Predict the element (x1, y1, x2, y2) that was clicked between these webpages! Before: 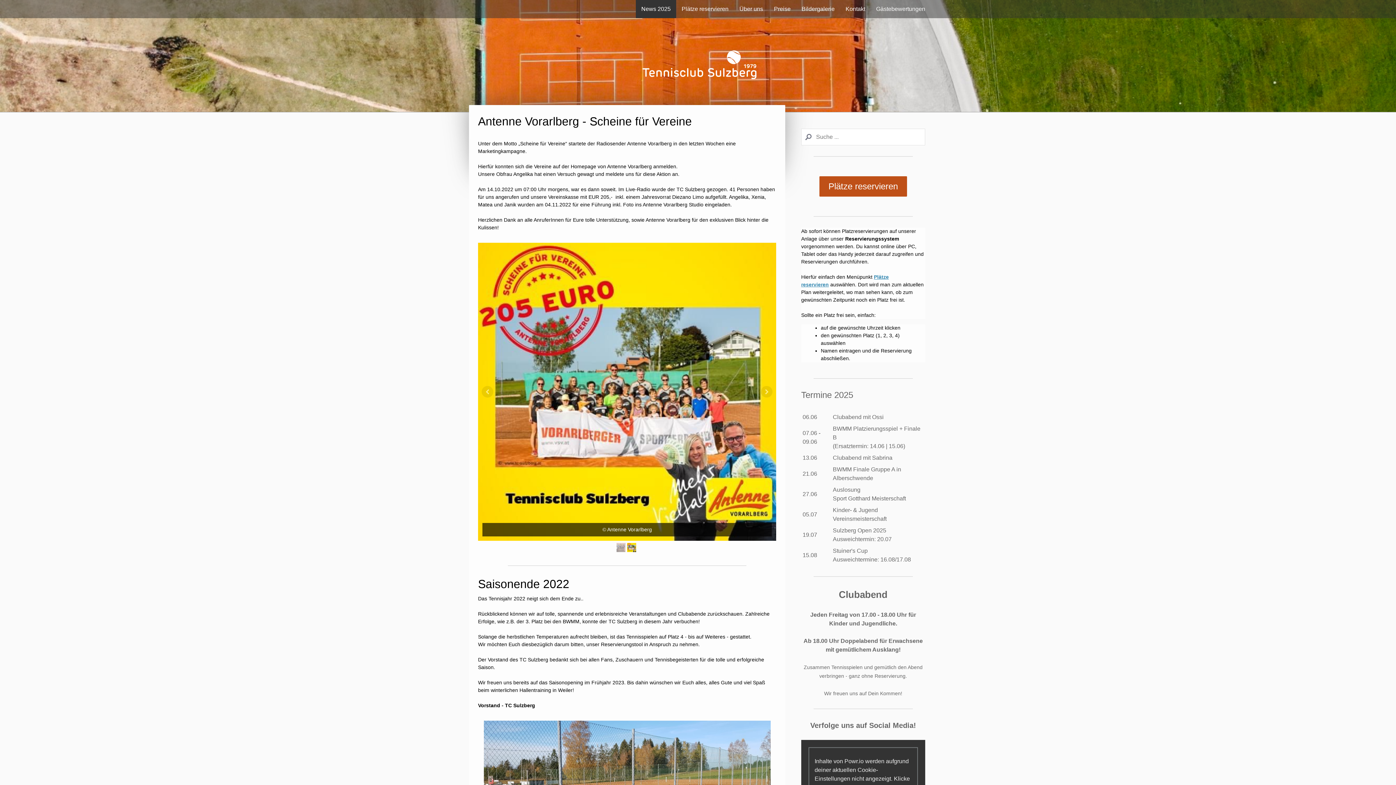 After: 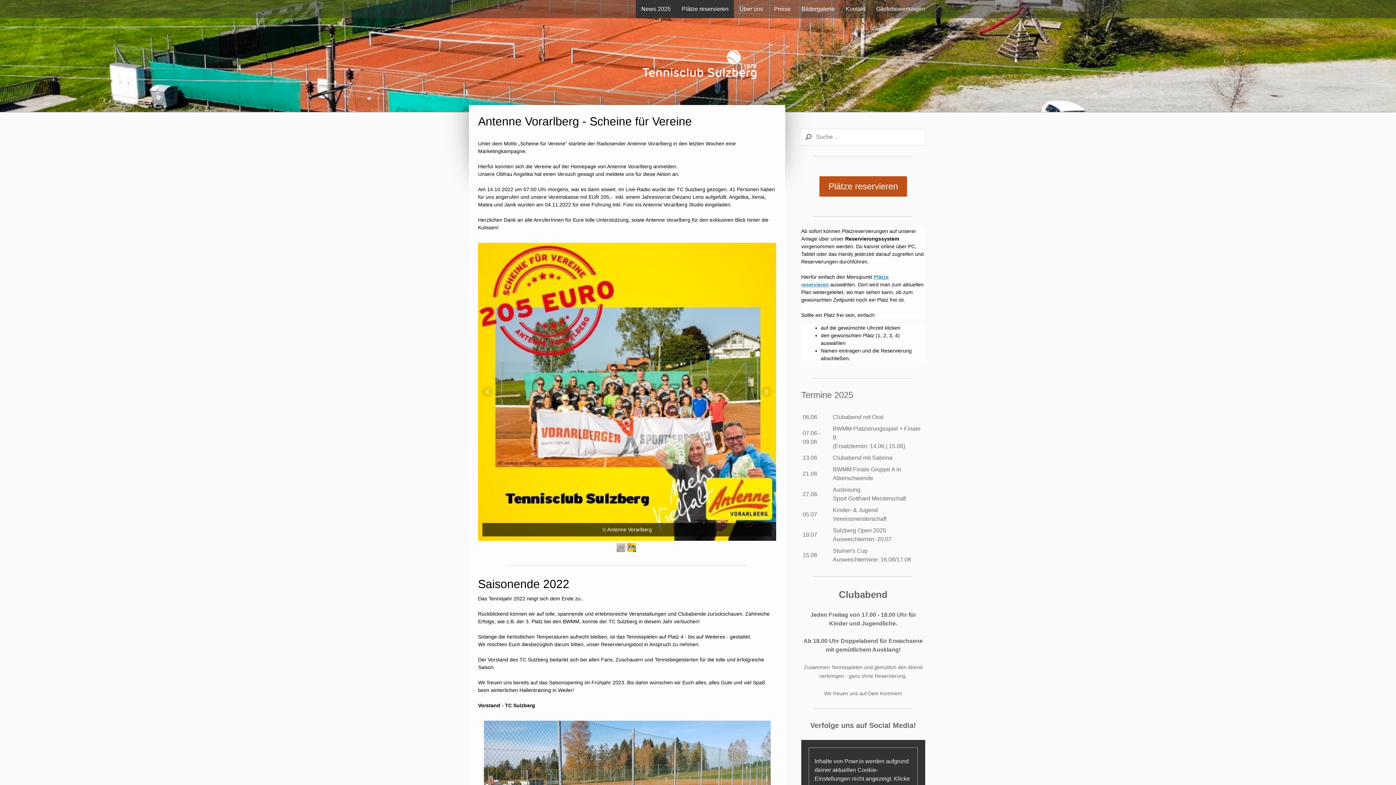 Action: label: Plätze reservieren bbox: (676, 0, 734, 18)